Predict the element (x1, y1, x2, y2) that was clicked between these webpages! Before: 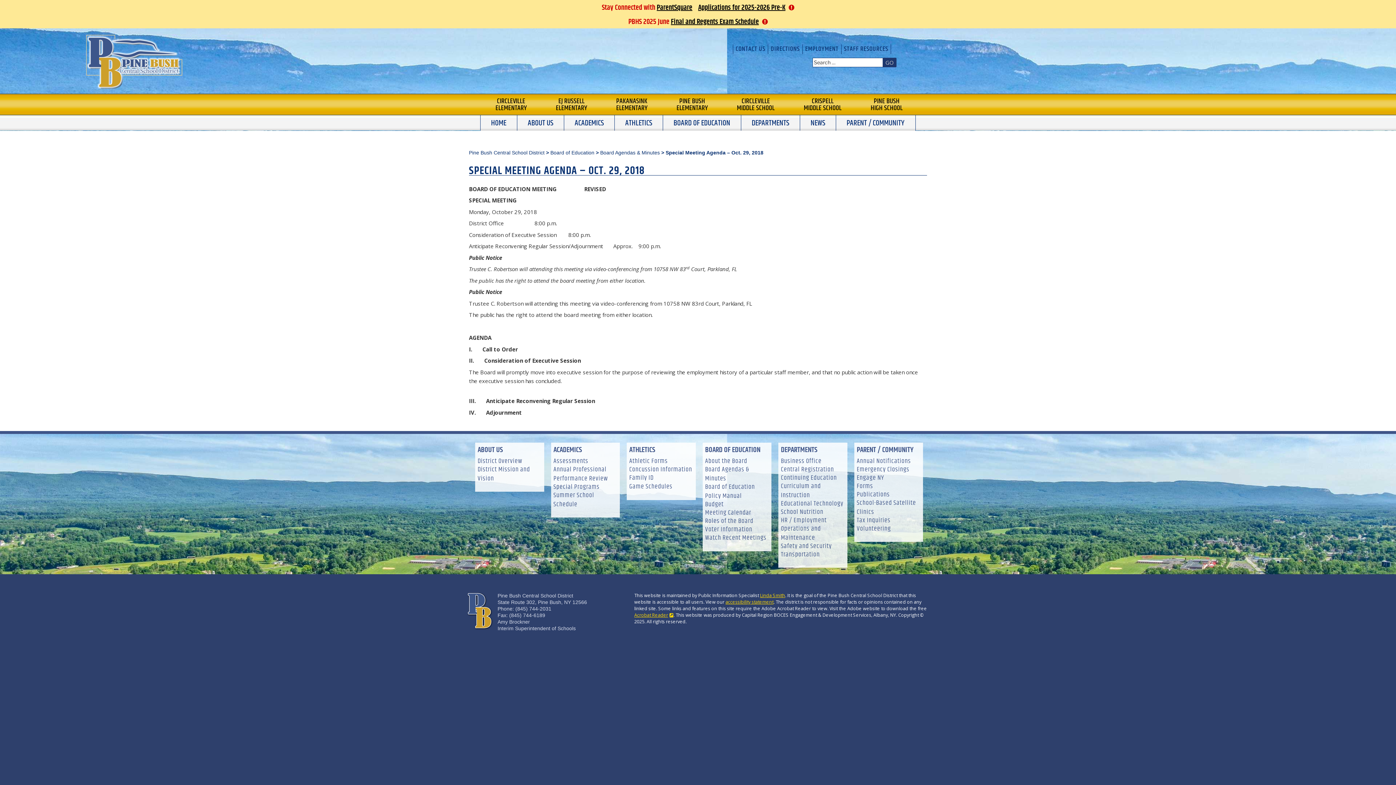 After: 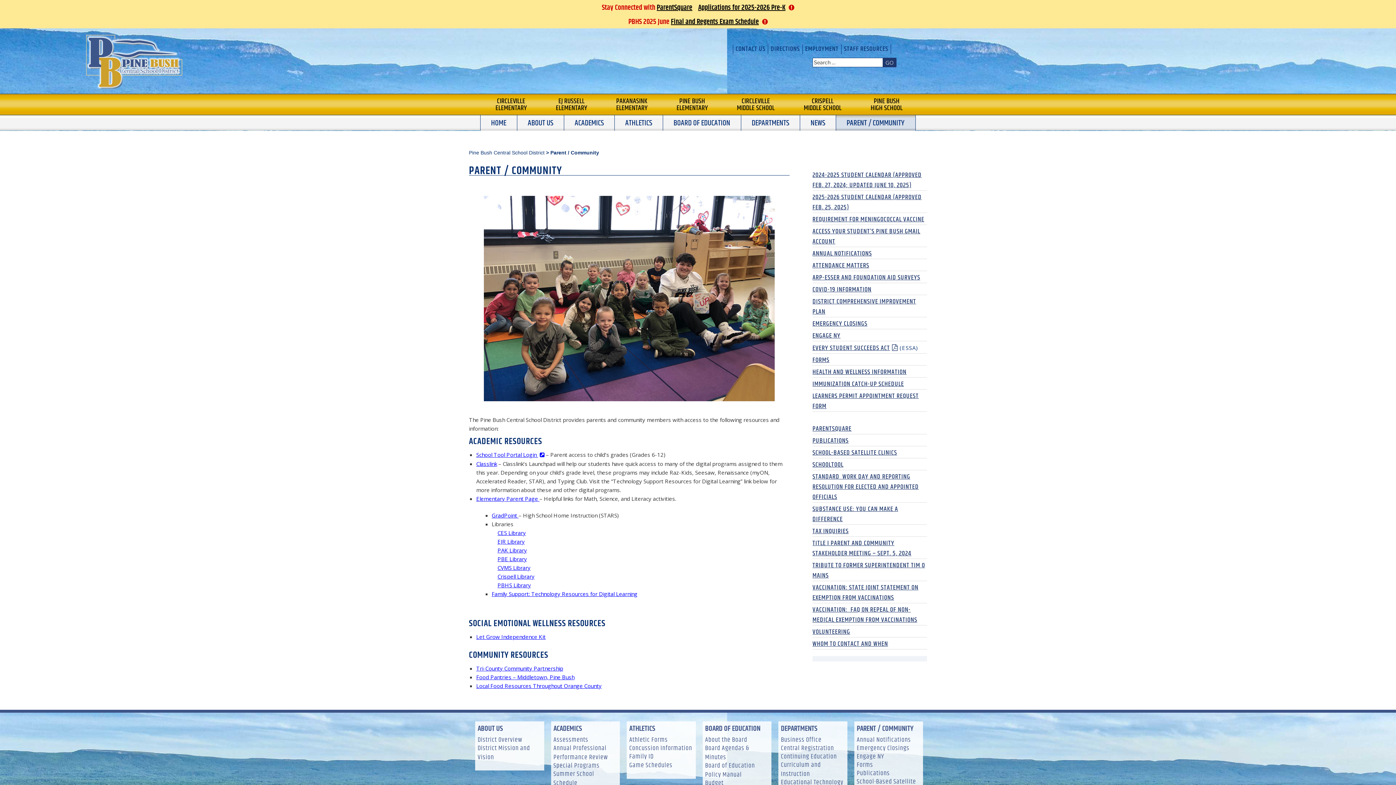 Action: bbox: (835, 115, 915, 131) label: PARENT / COMMUNITY